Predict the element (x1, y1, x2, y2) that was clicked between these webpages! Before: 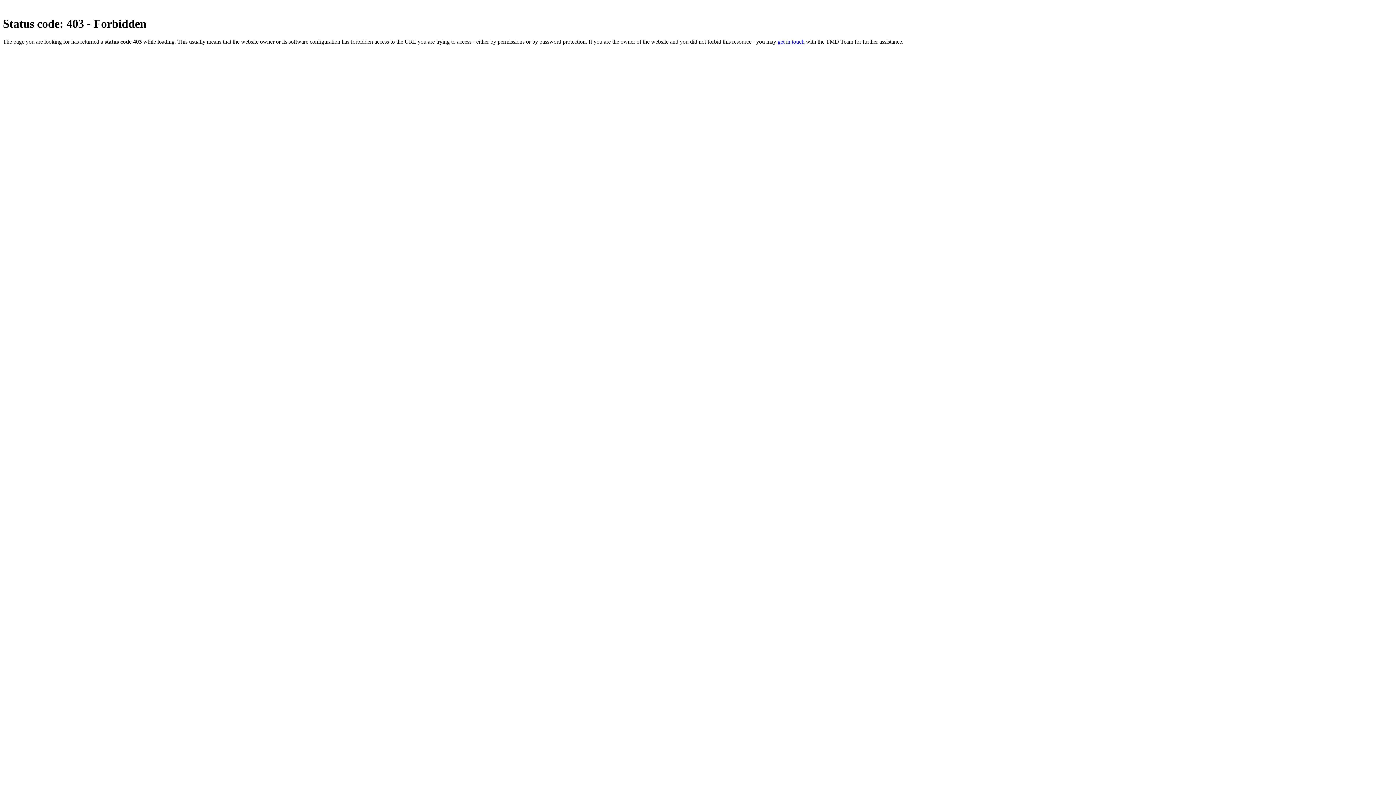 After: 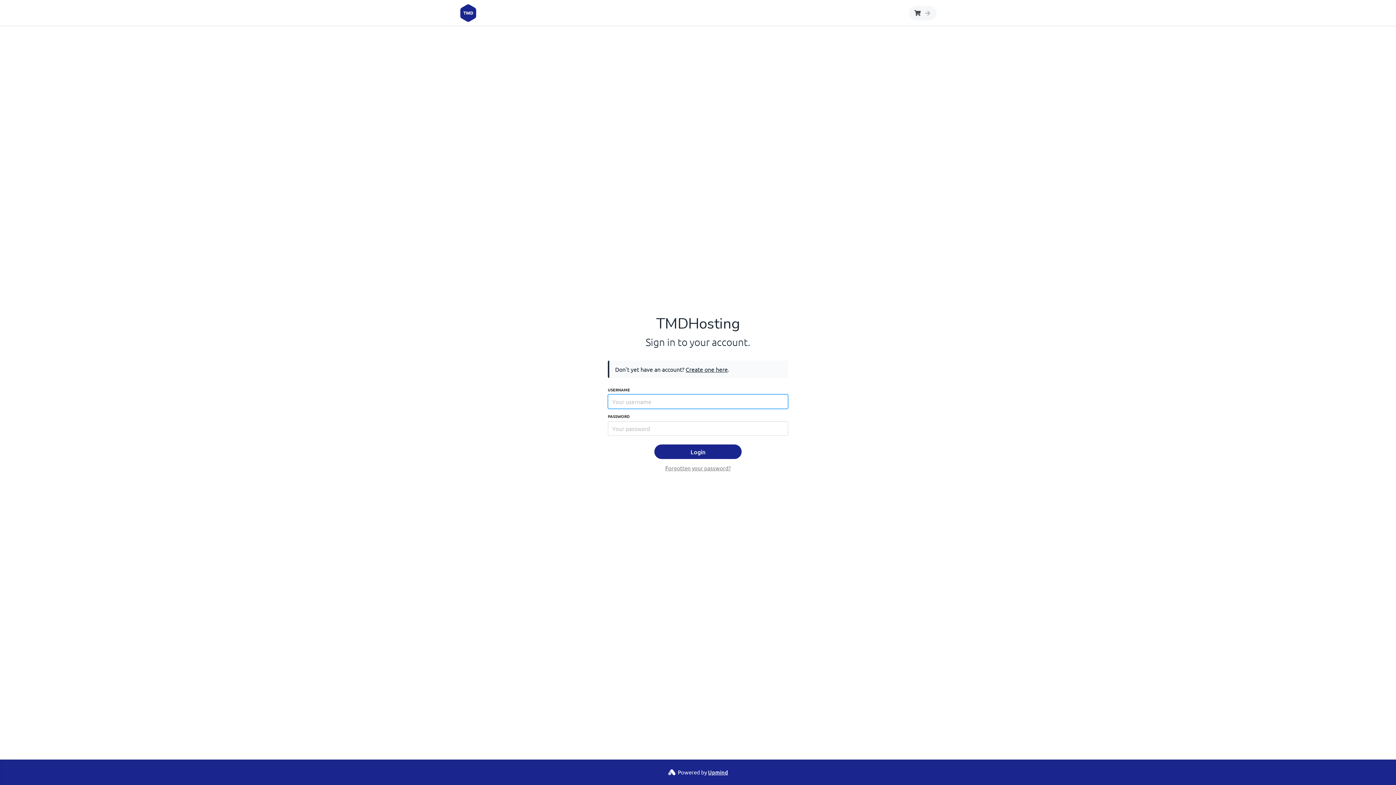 Action: label: get in touch bbox: (777, 38, 804, 44)